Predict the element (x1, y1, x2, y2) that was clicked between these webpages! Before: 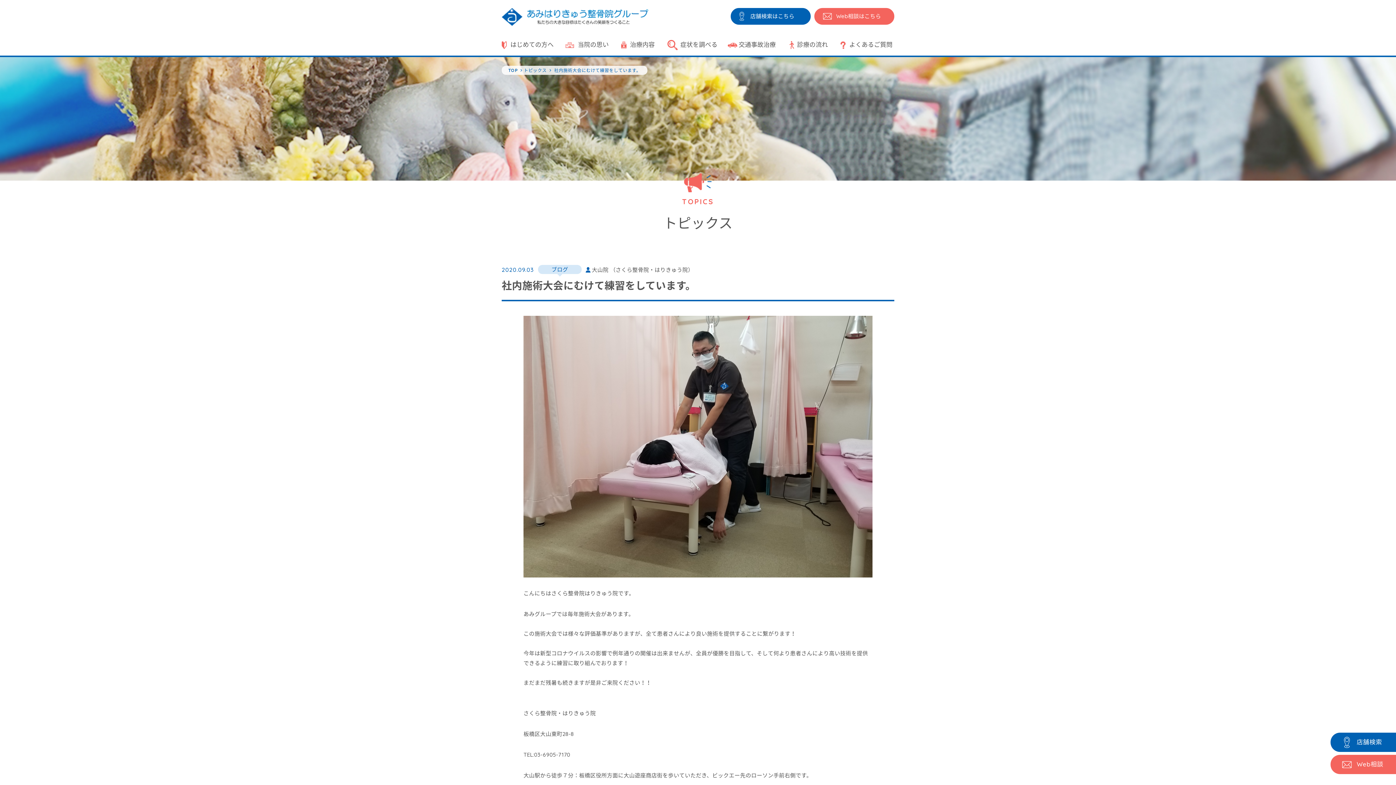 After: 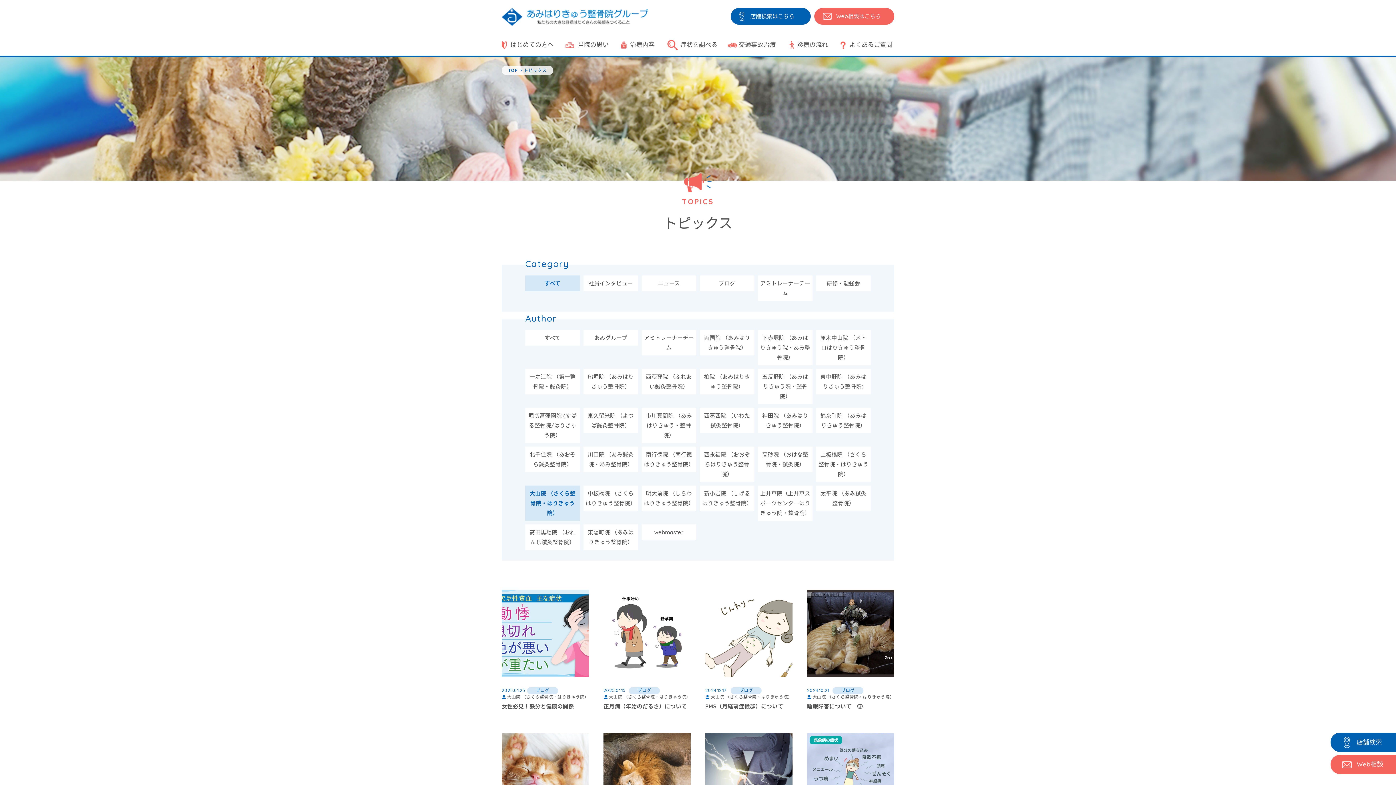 Action: label: 大山院 （さくら整骨院・はりきゅう院） bbox: (592, 266, 693, 273)